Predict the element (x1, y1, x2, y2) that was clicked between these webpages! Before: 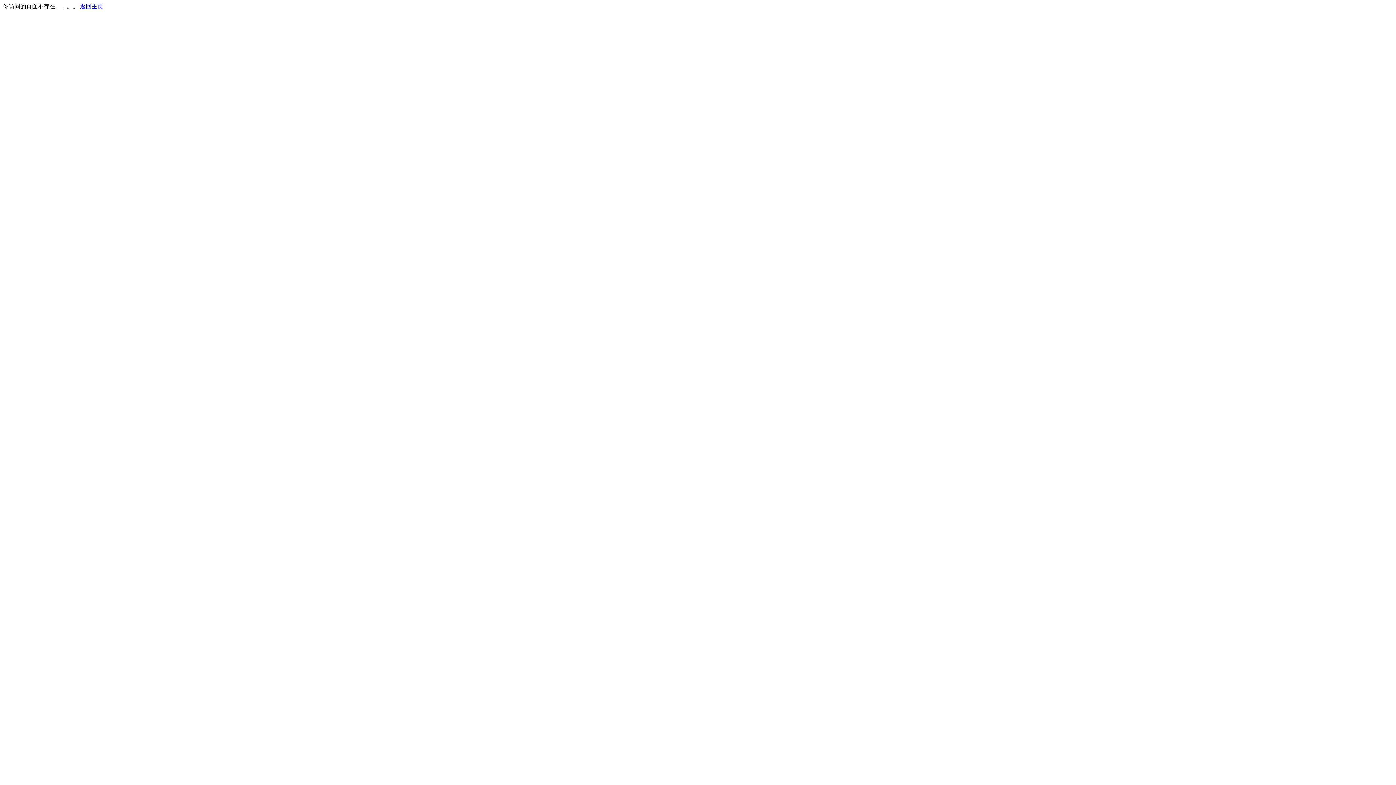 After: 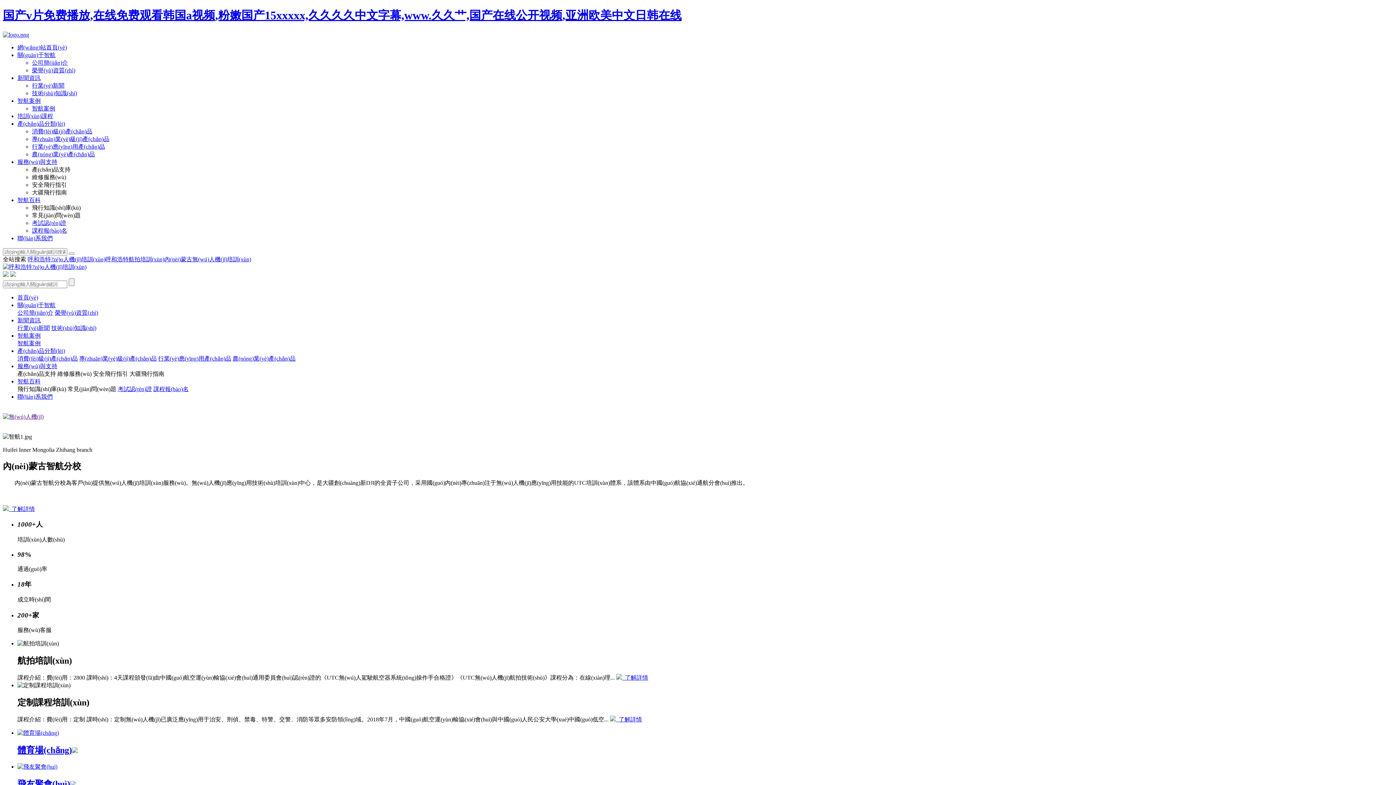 Action: label: 返回主页 bbox: (80, 3, 103, 9)